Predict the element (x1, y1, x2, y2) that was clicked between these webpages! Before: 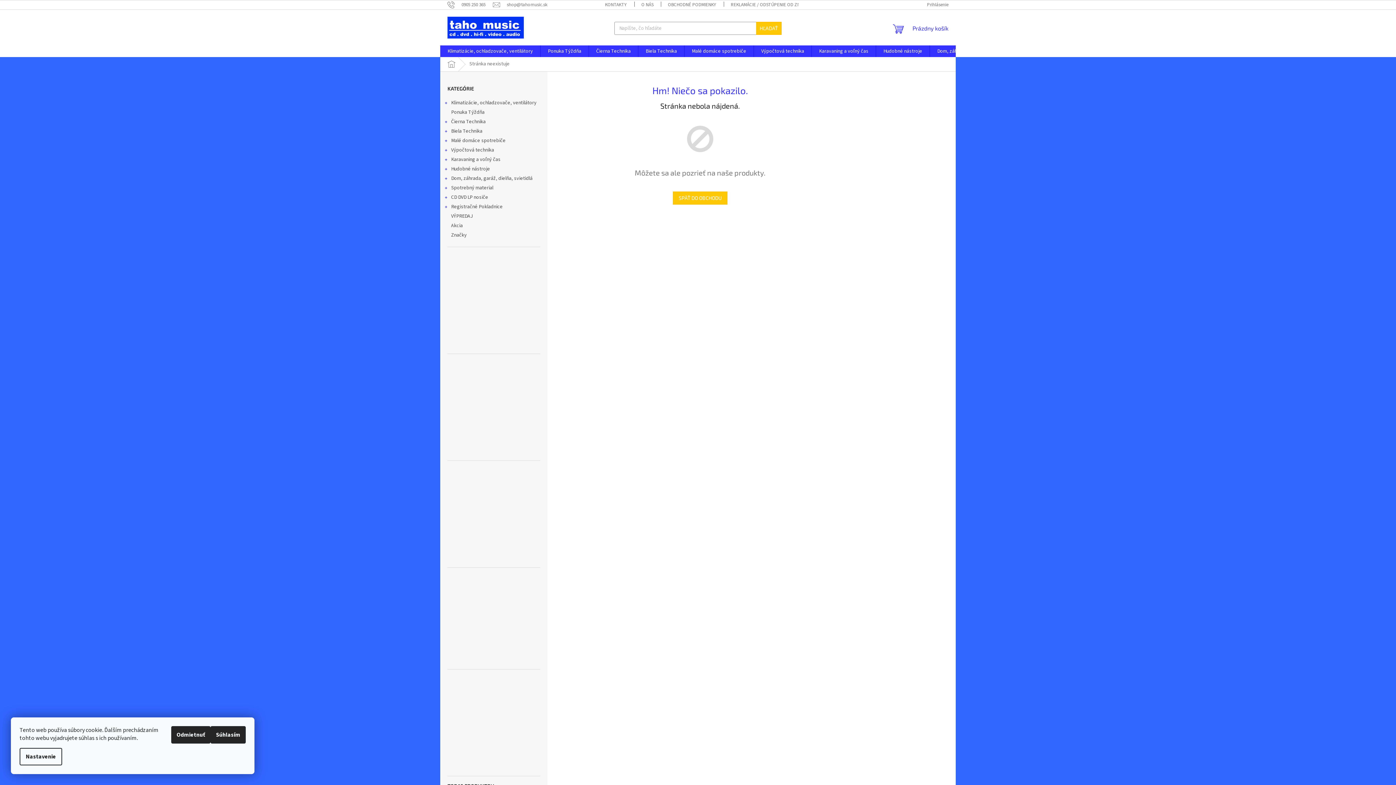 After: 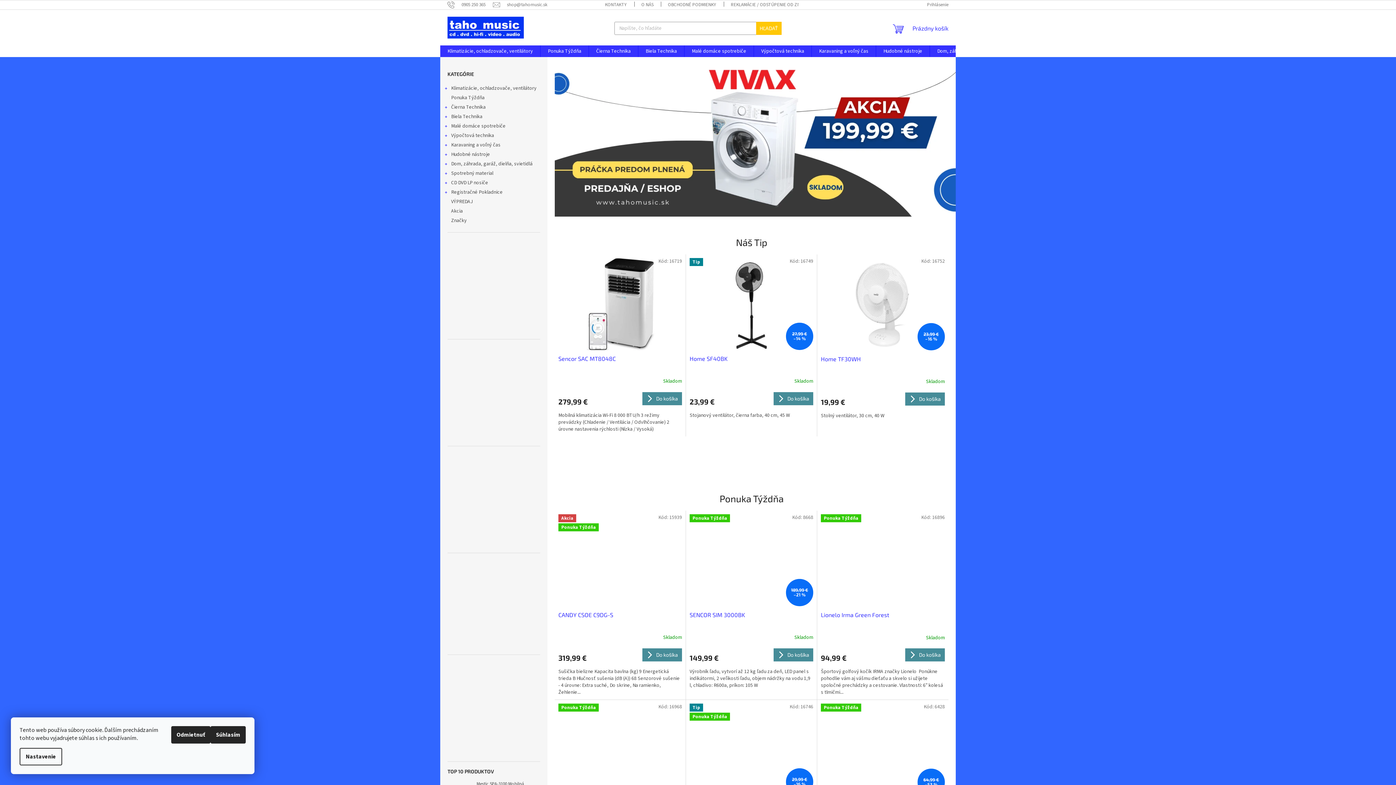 Action: bbox: (447, 16, 523, 38)